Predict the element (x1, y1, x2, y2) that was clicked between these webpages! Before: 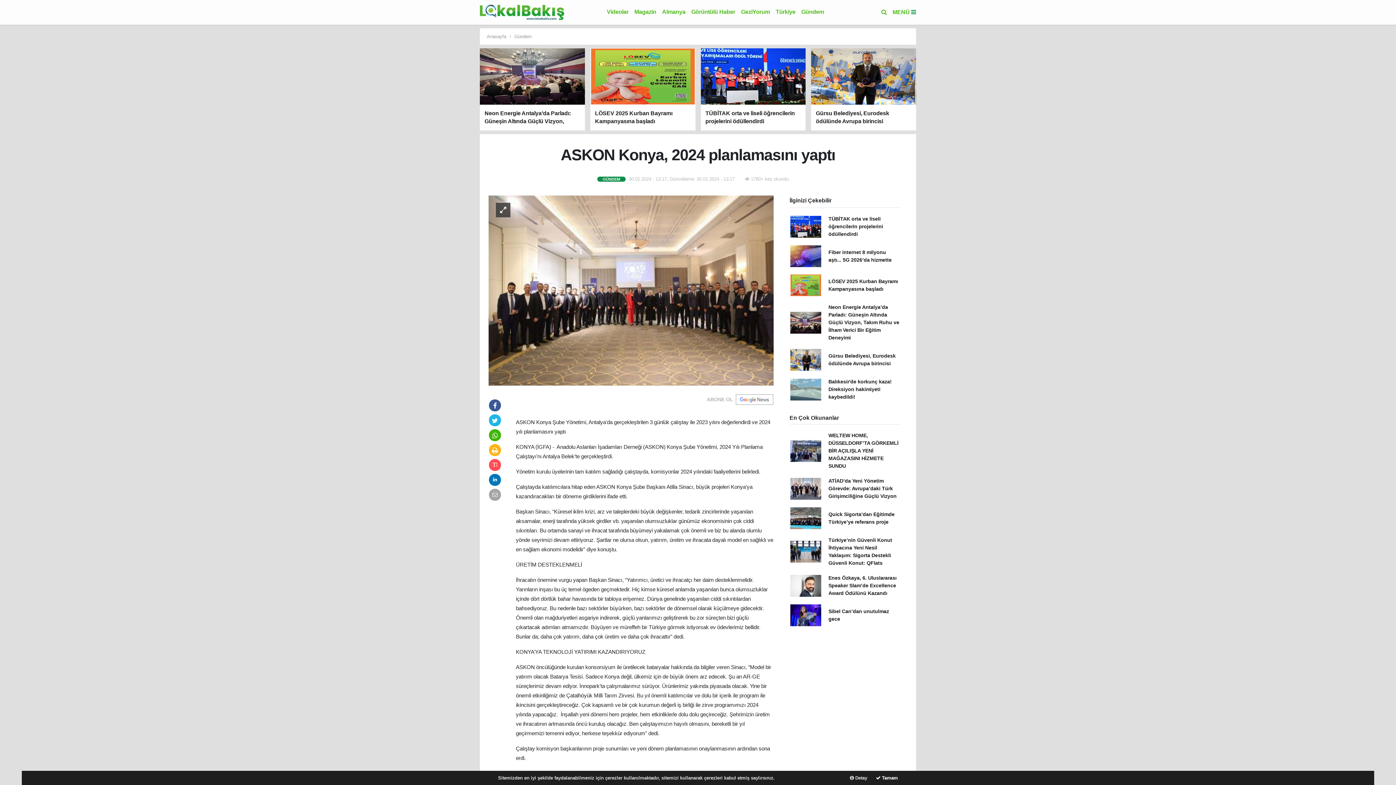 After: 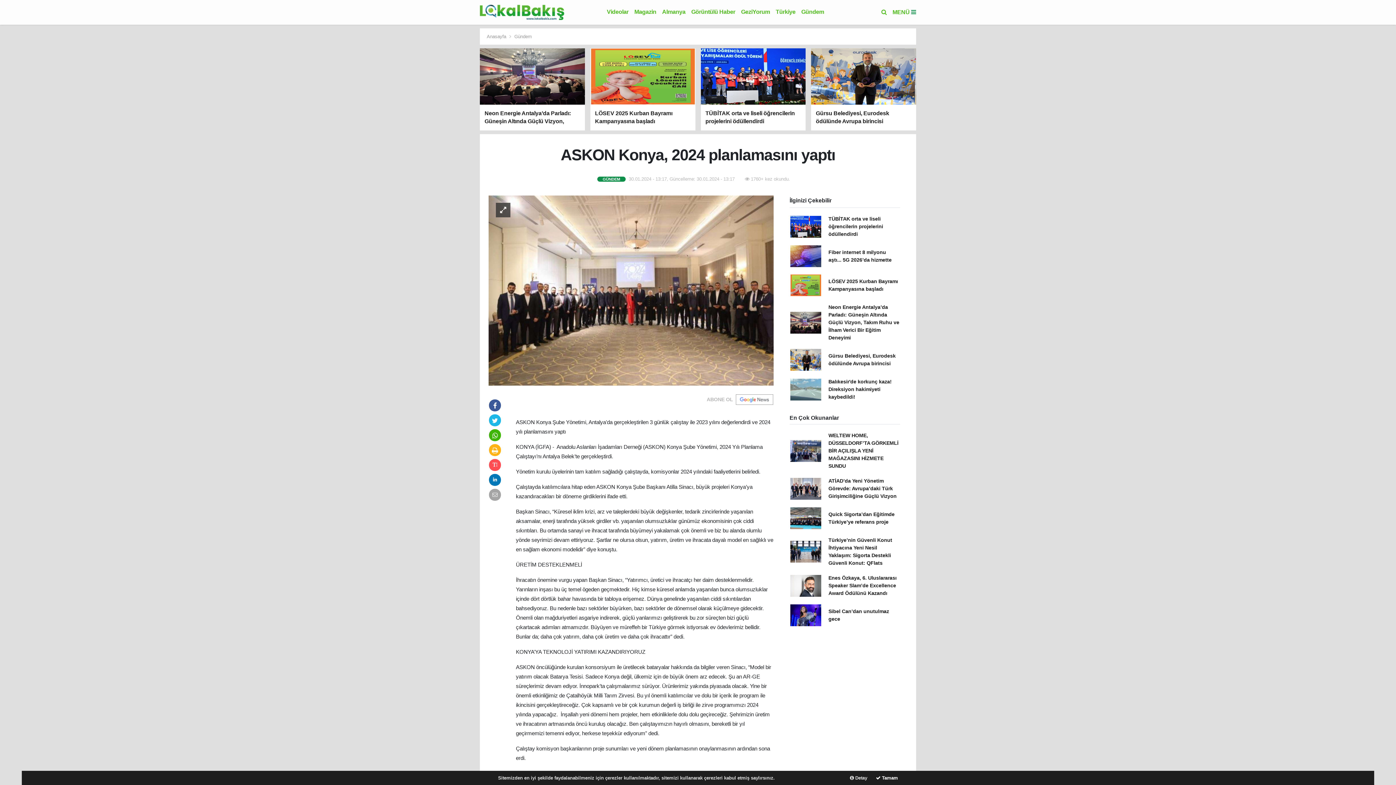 Action: bbox: (489, 402, 501, 409)